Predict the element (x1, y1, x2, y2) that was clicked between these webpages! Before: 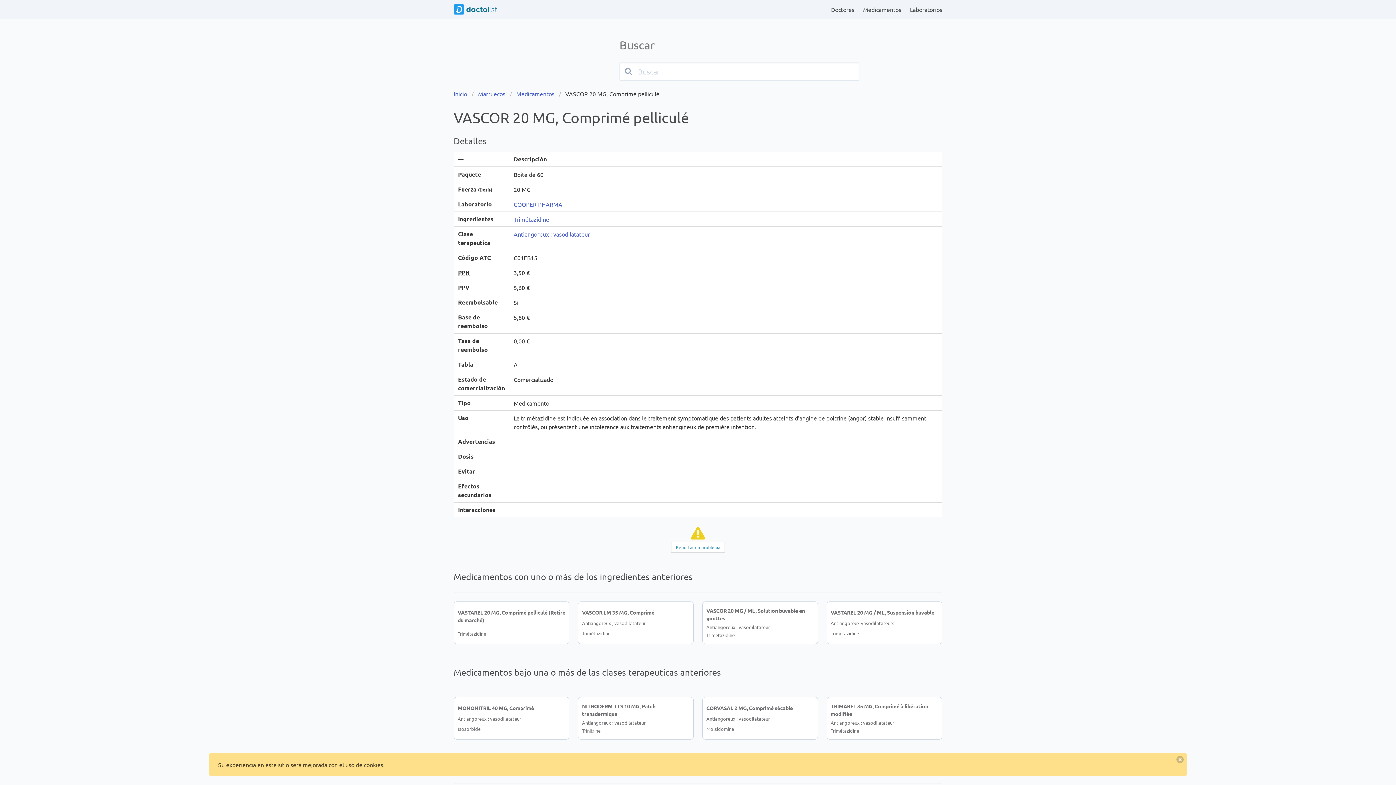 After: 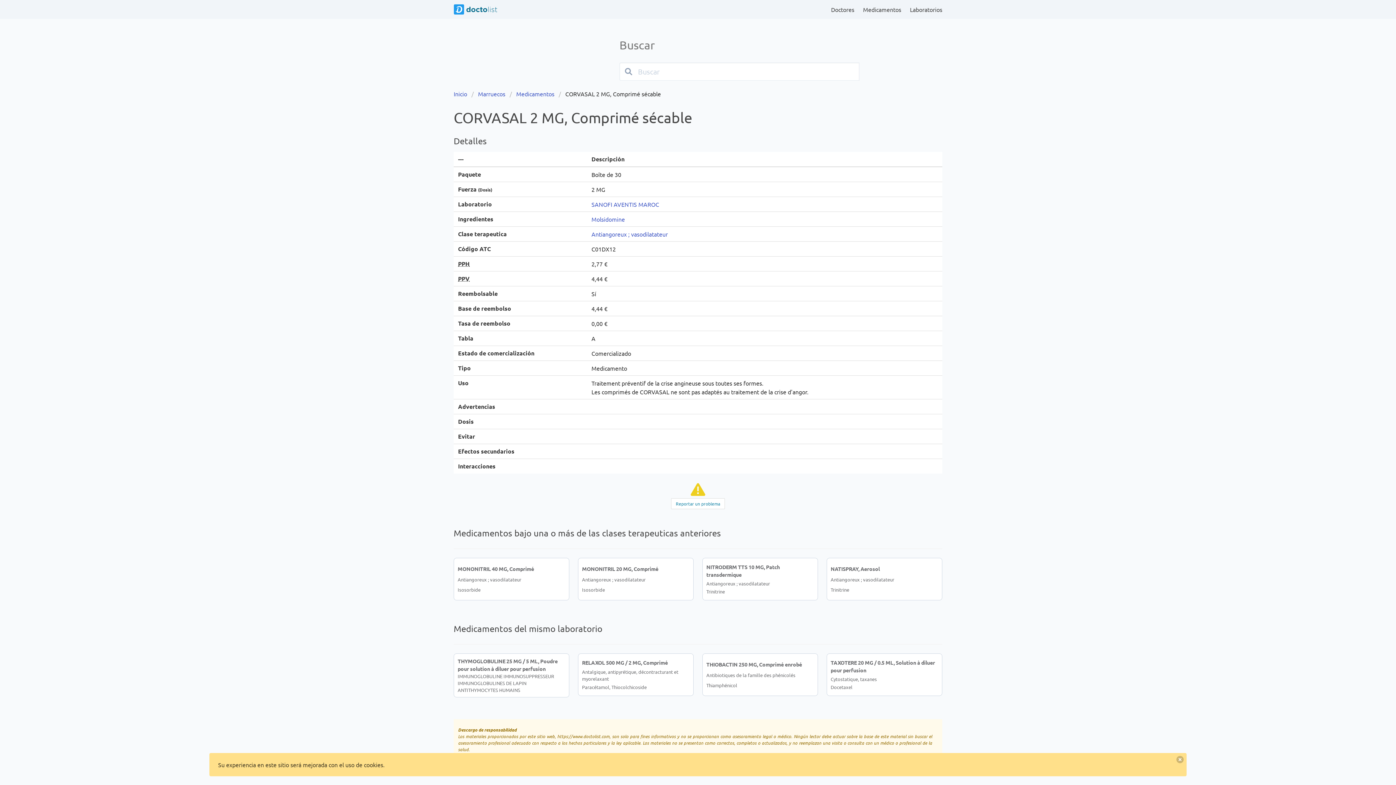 Action: label: CORVASAL 2 MG, Comprimé sécable
Antiangoreux ; vasodilatateur
Molsidomine bbox: (702, 697, 818, 740)